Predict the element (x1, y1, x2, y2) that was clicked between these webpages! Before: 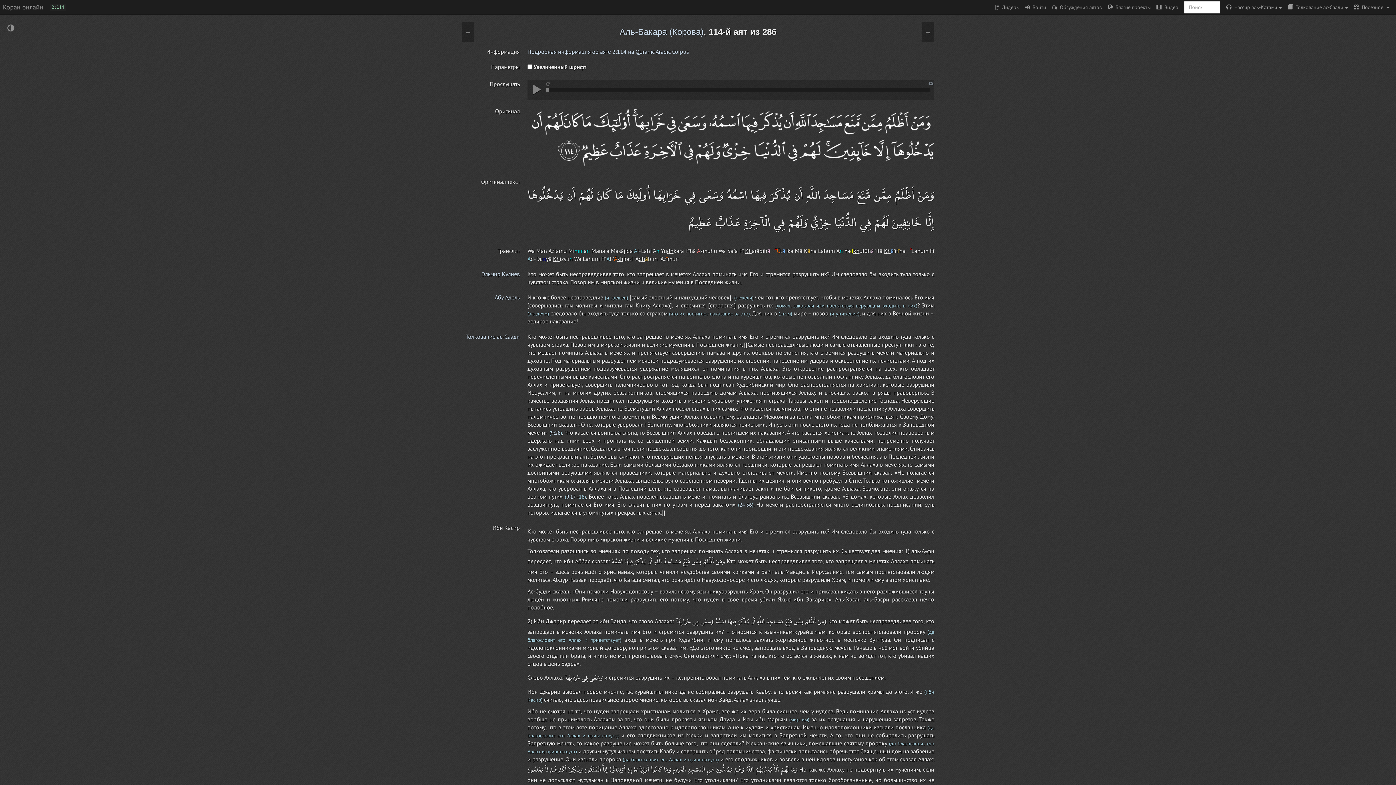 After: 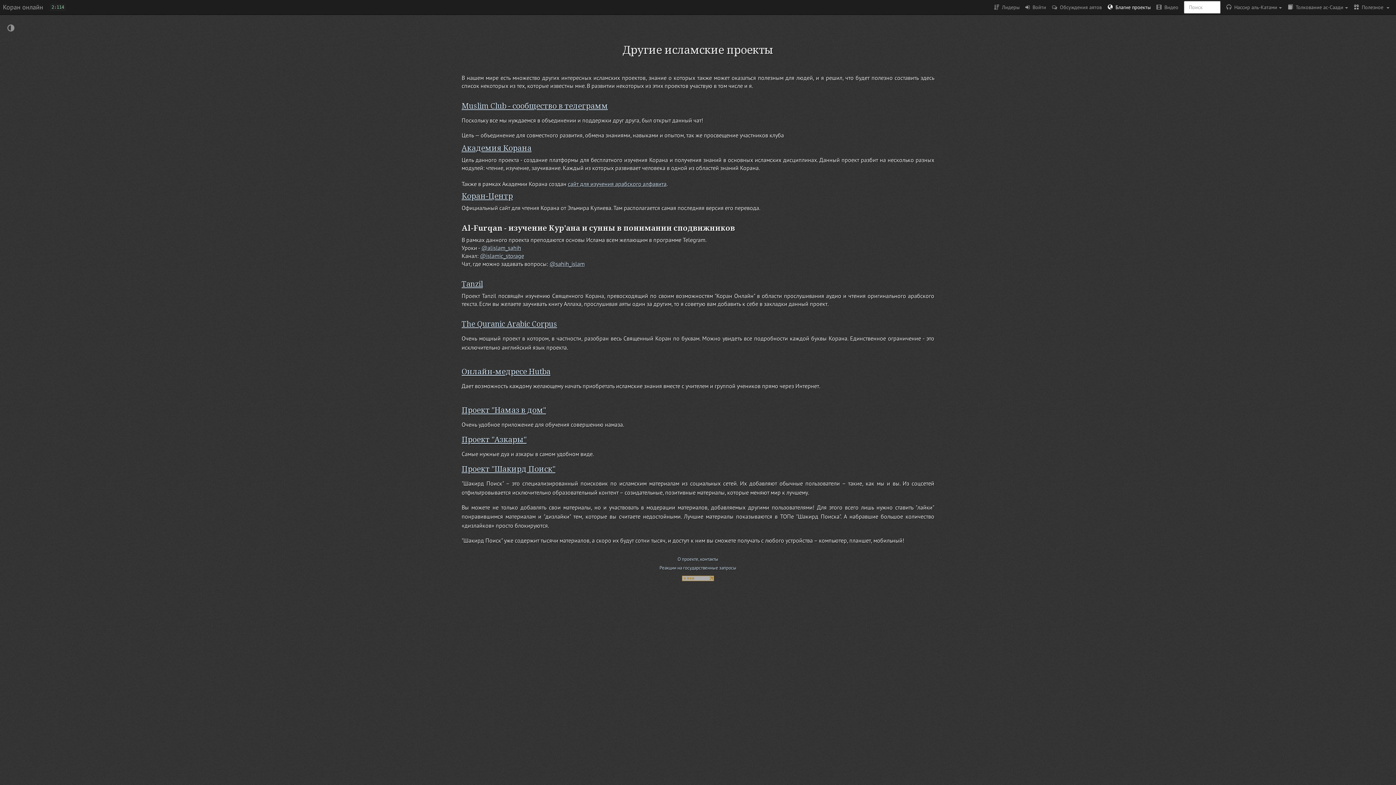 Action: bbox: (1105, 0, 1153, 14) label:   Благие проекты